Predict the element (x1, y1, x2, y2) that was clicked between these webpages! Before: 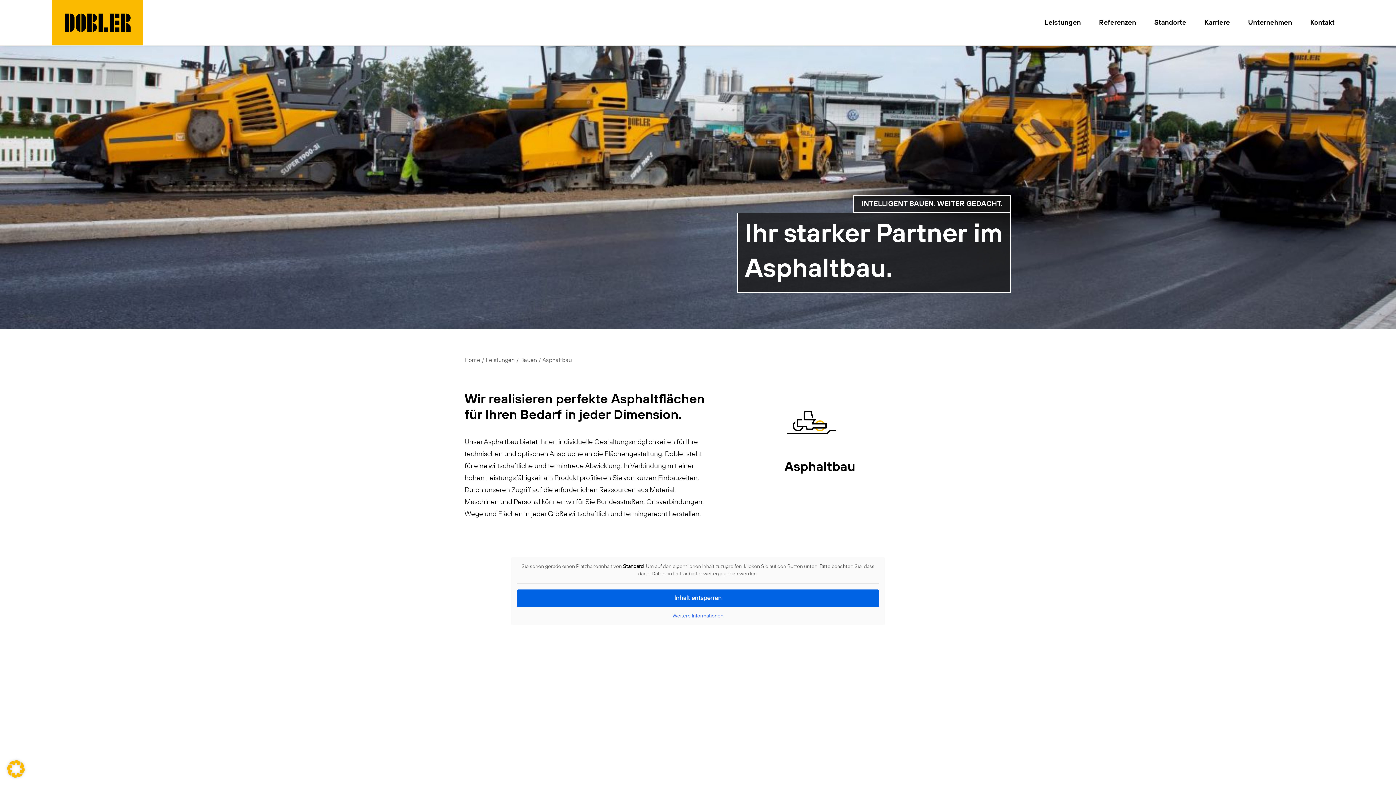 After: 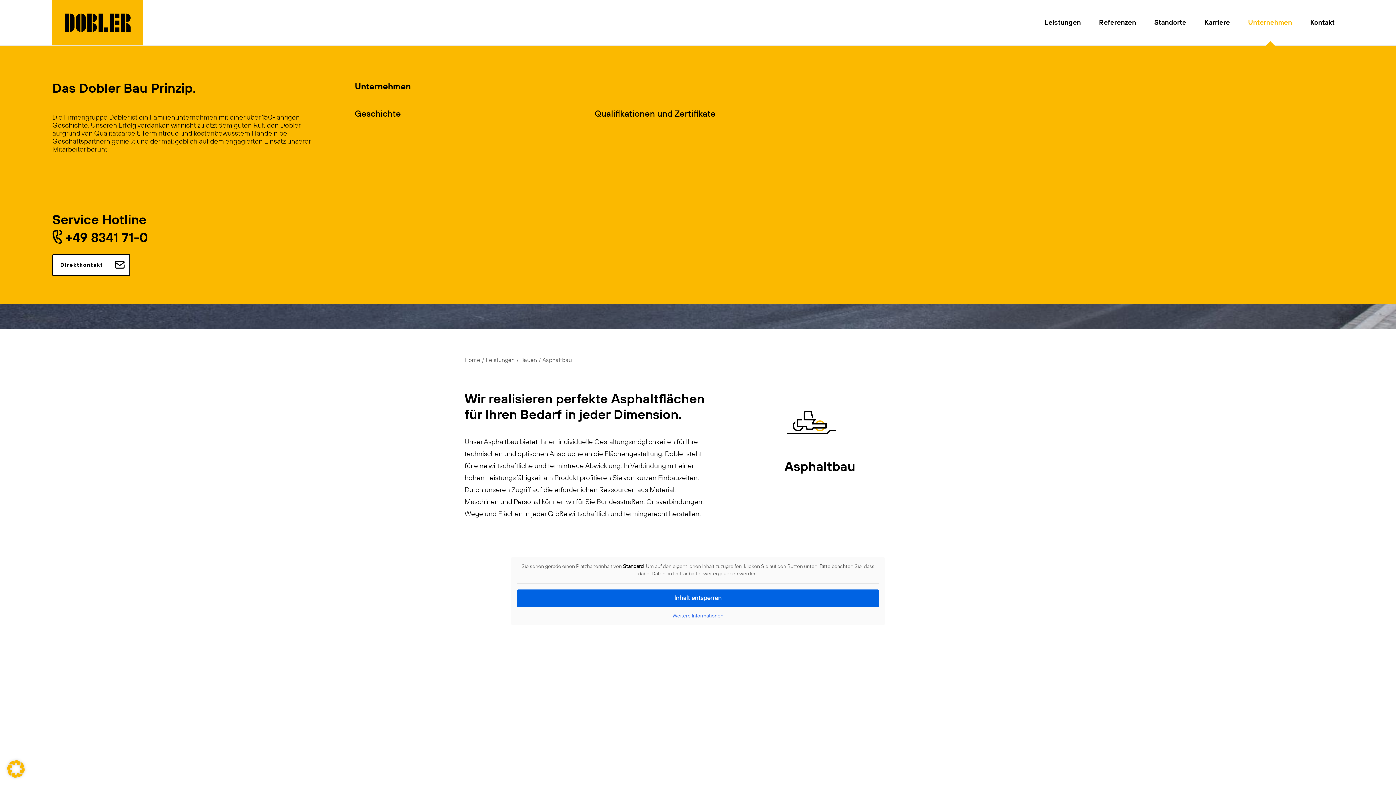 Action: label: Unternehmen bbox: (1248, 0, 1292, 45)